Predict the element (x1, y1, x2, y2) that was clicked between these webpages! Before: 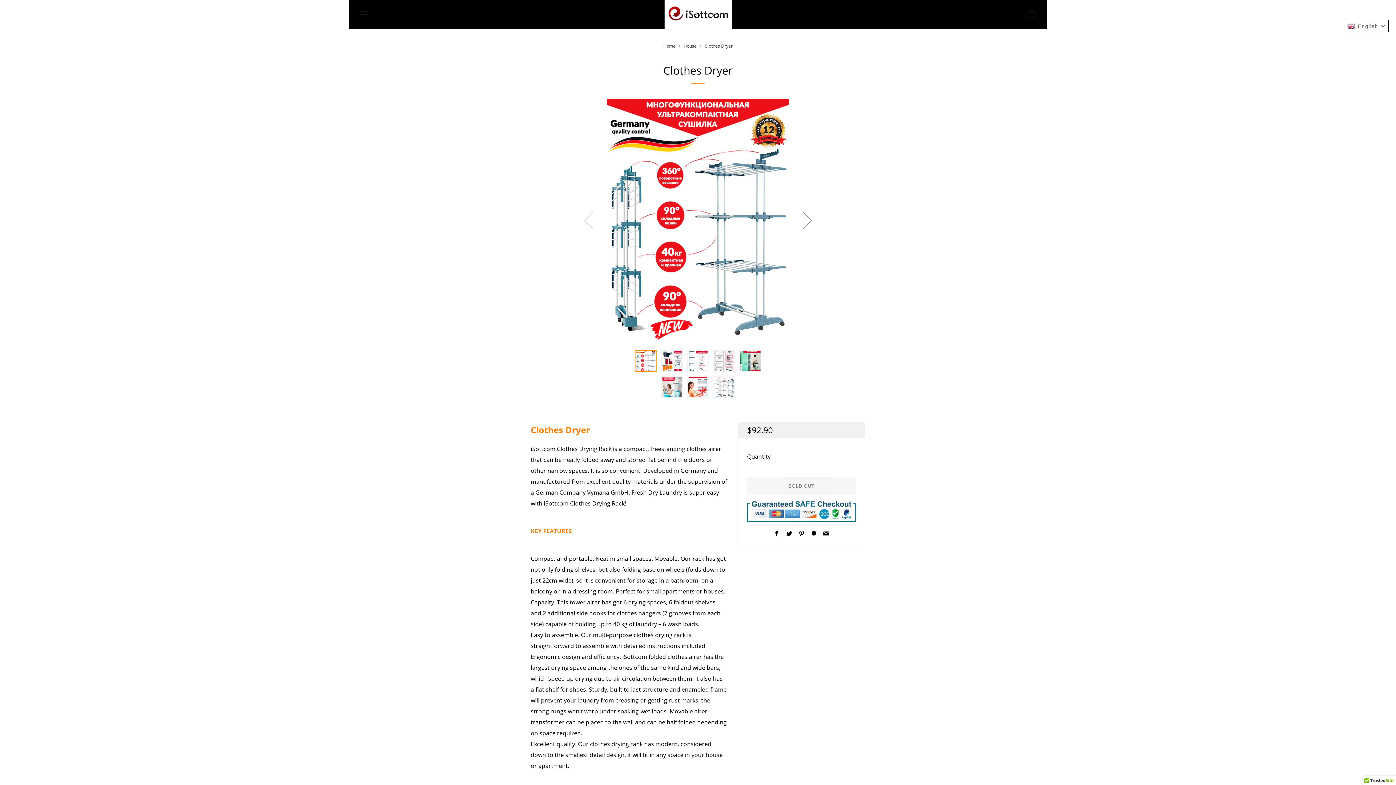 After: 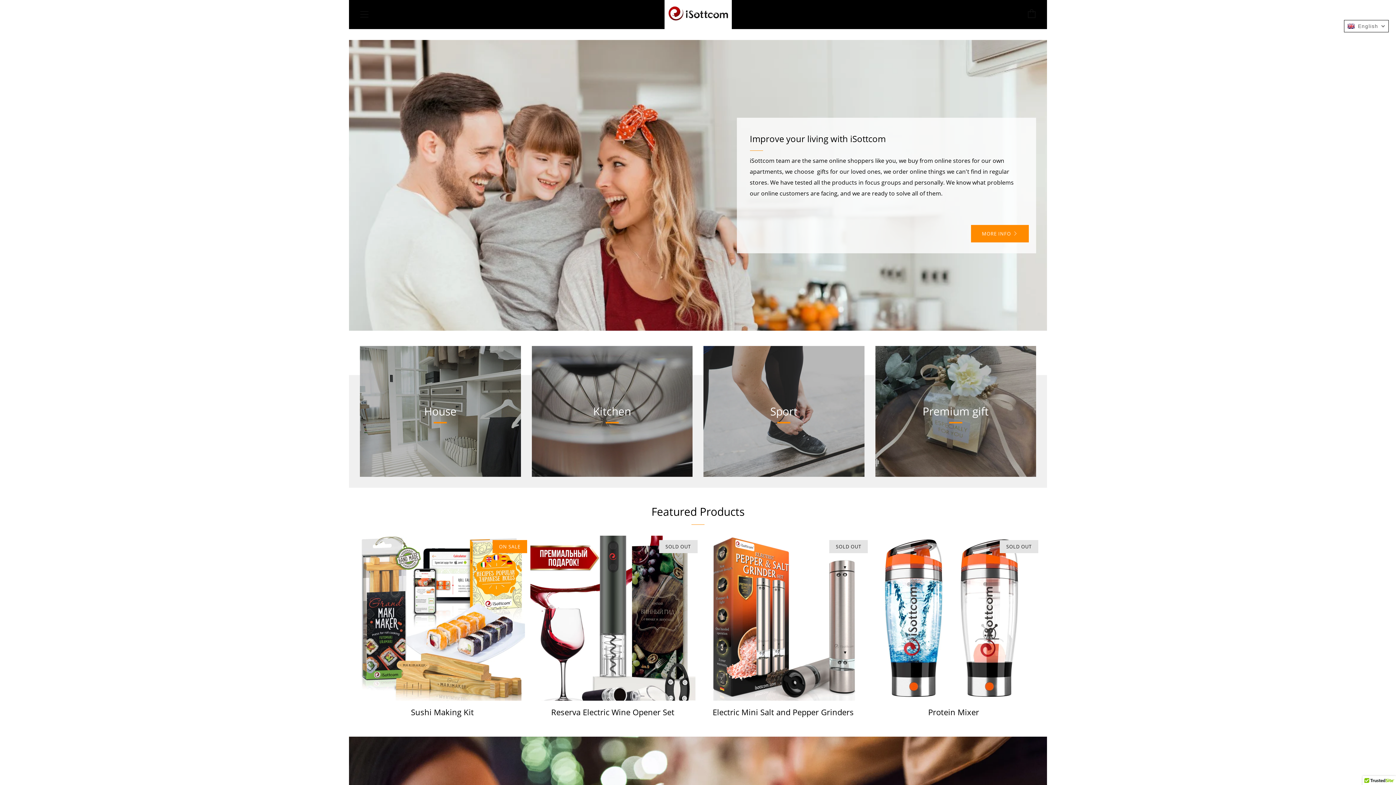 Action: bbox: (664, 0, 731, 29)